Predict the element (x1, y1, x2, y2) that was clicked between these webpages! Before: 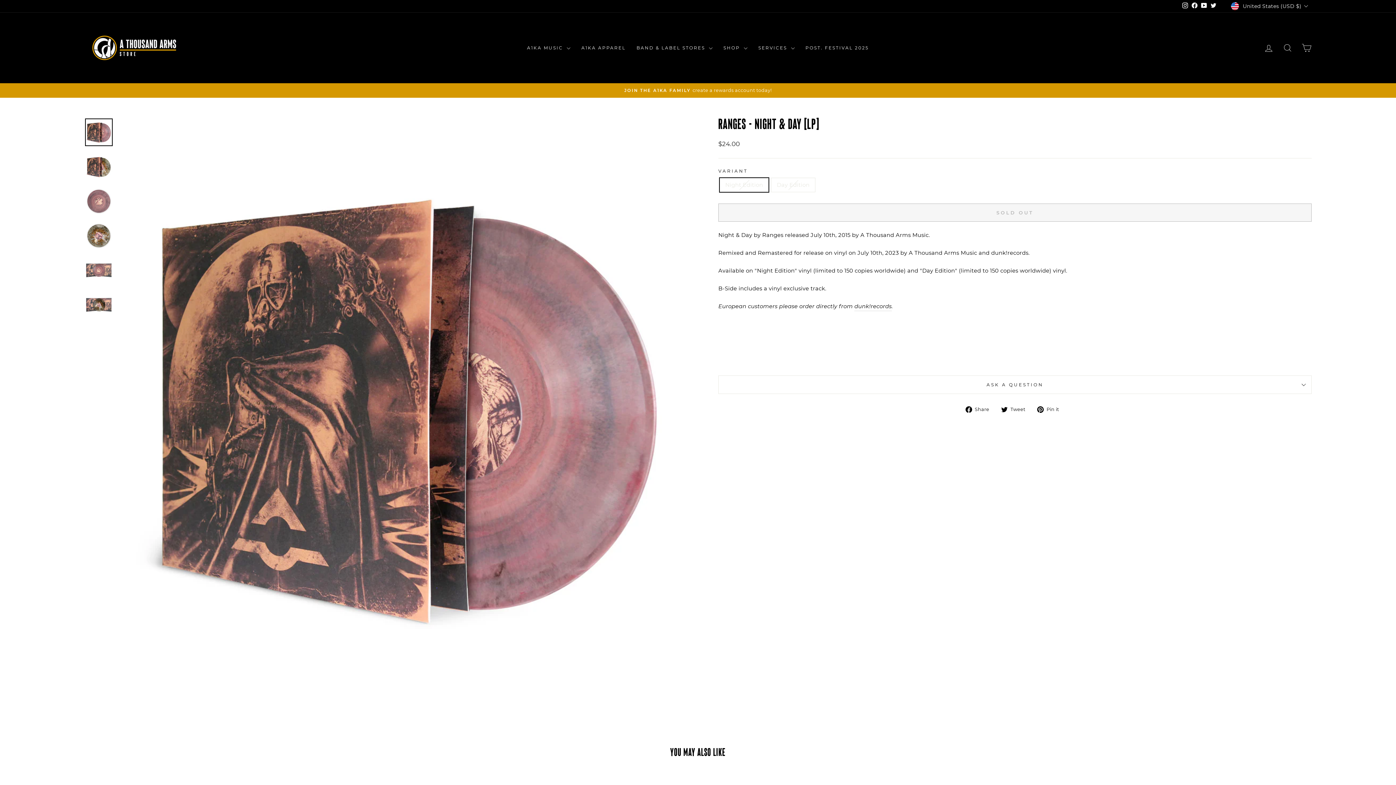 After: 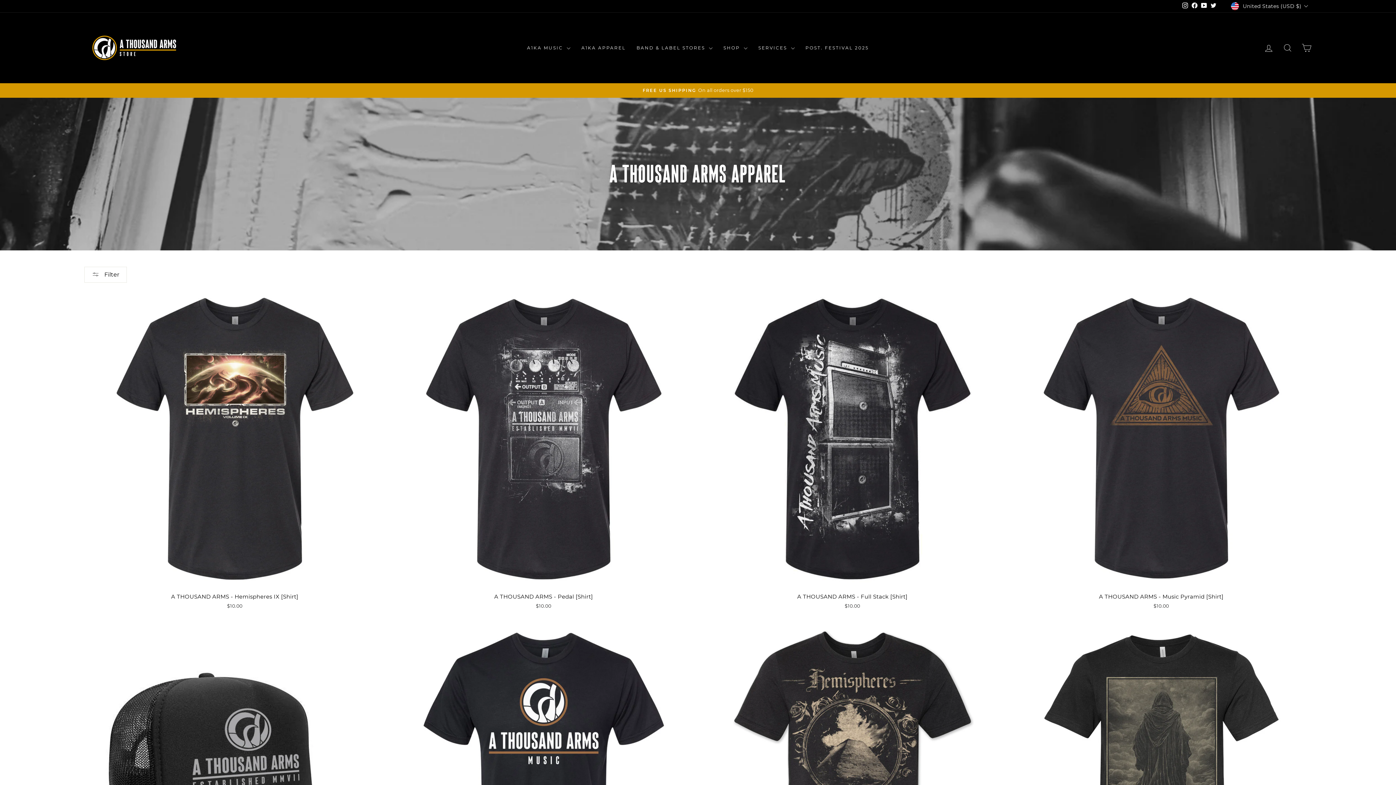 Action: label: A1KA APPAREL bbox: (576, 41, 631, 54)